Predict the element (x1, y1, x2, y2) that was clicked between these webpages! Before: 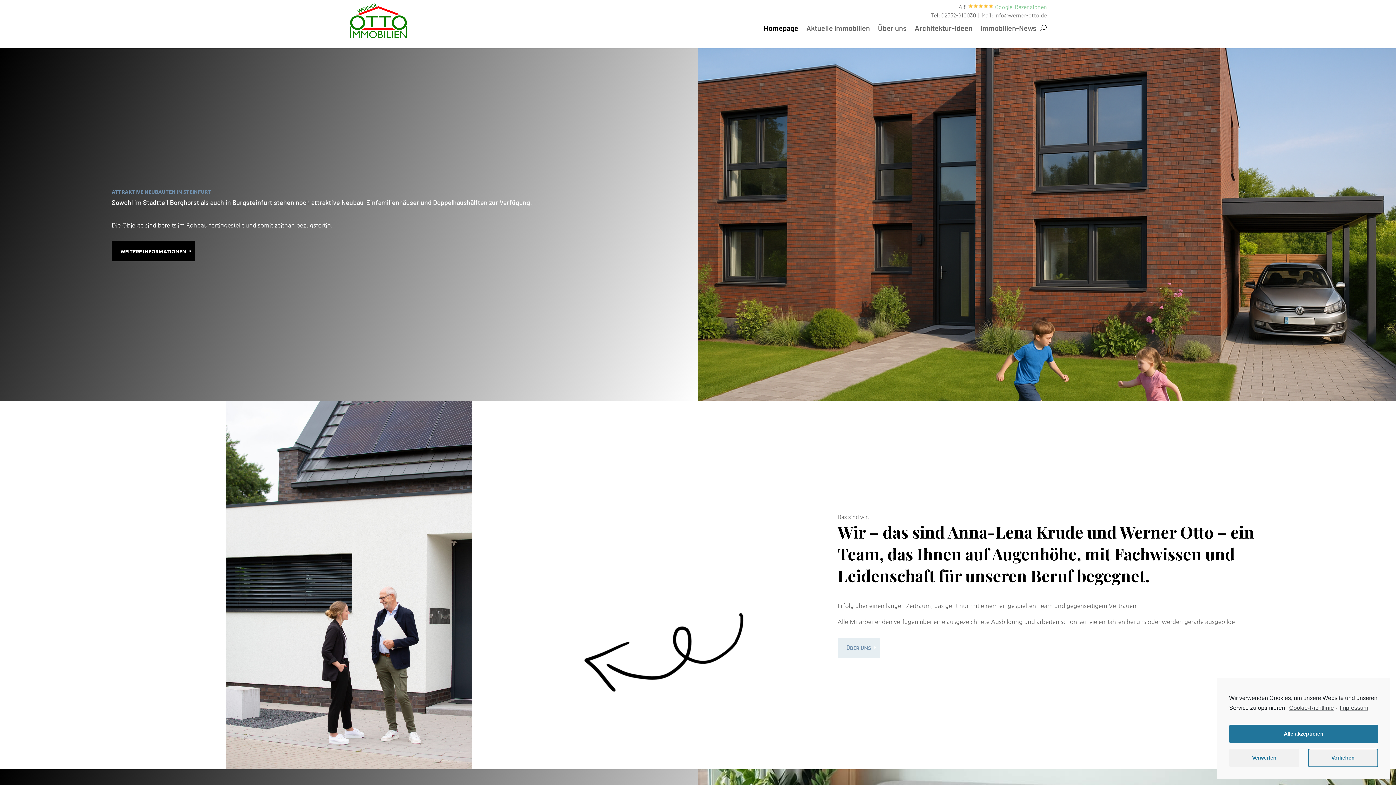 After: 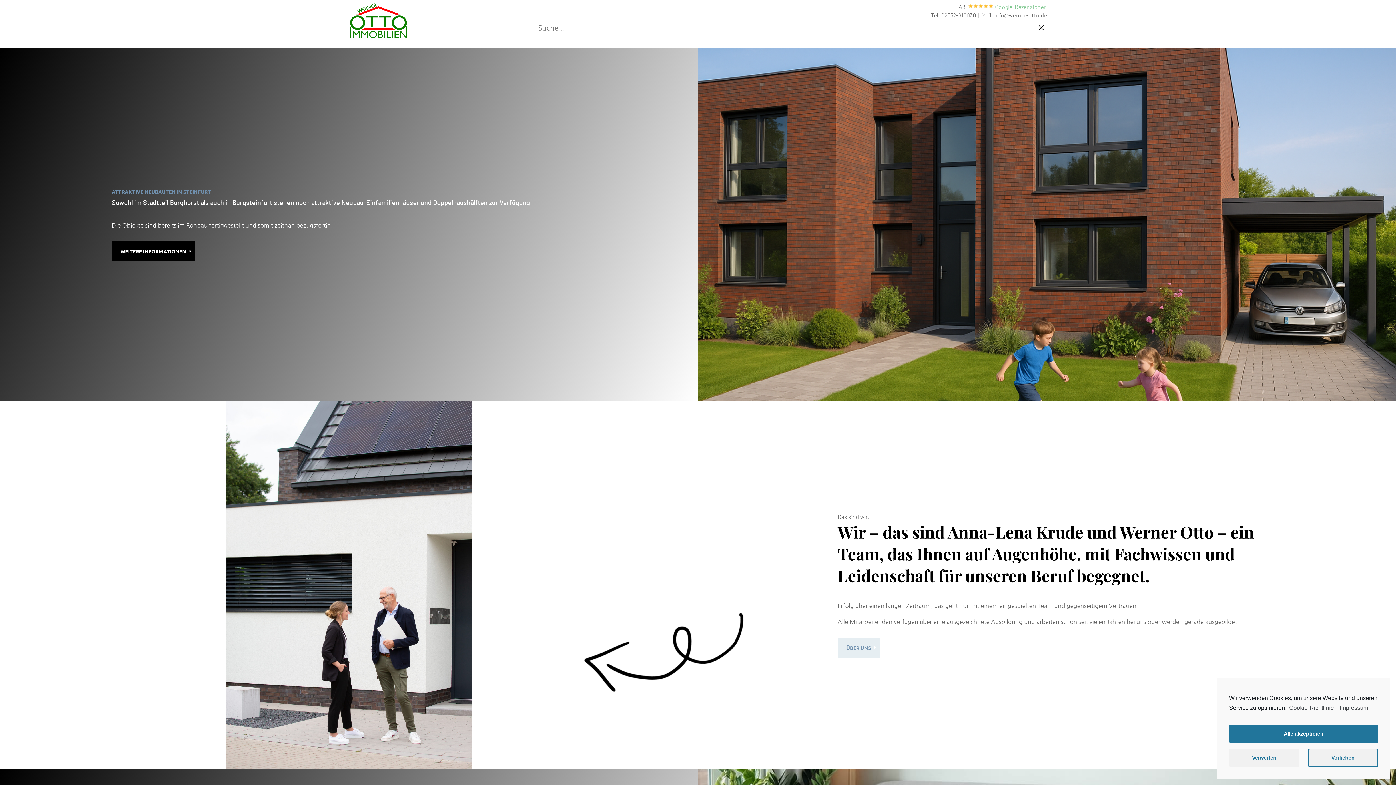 Action: bbox: (1040, 22, 1046, 33)